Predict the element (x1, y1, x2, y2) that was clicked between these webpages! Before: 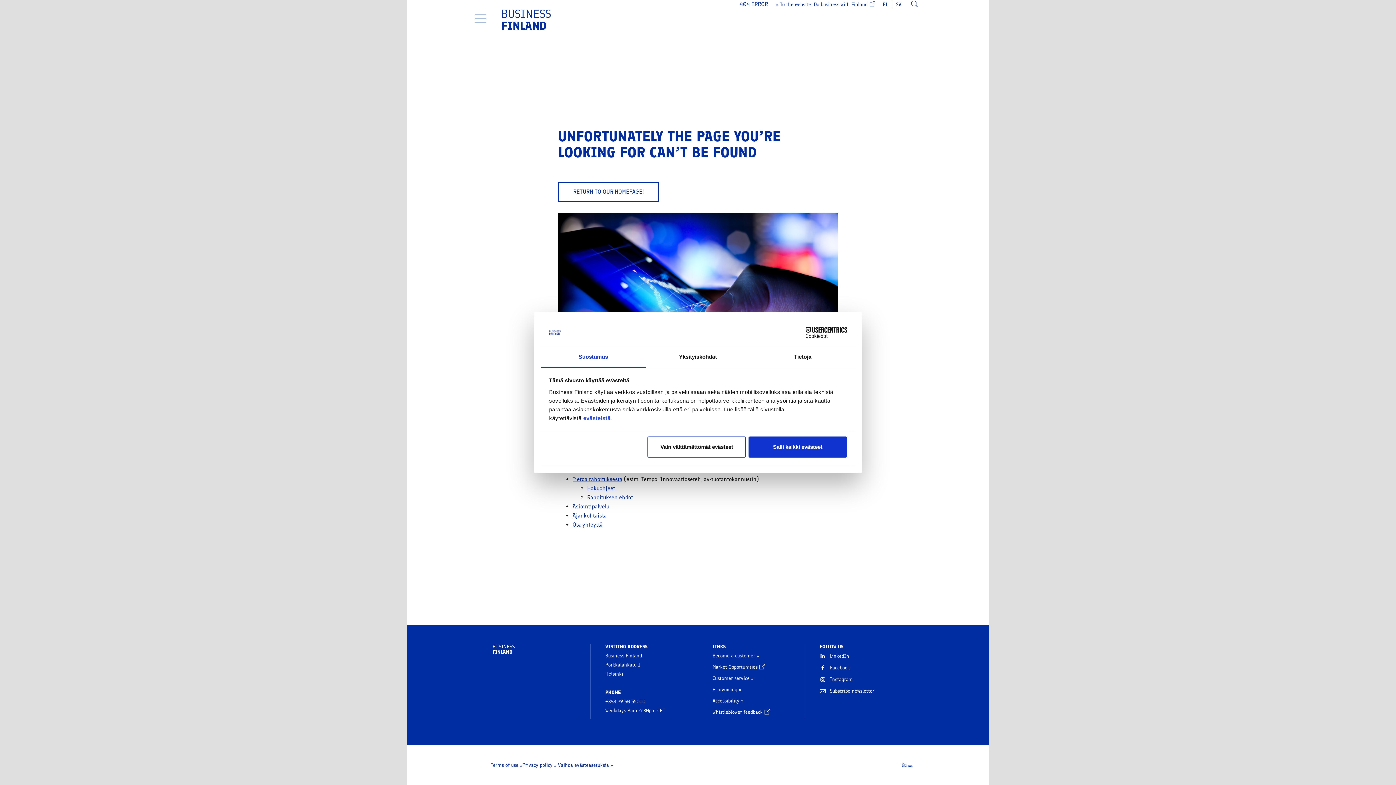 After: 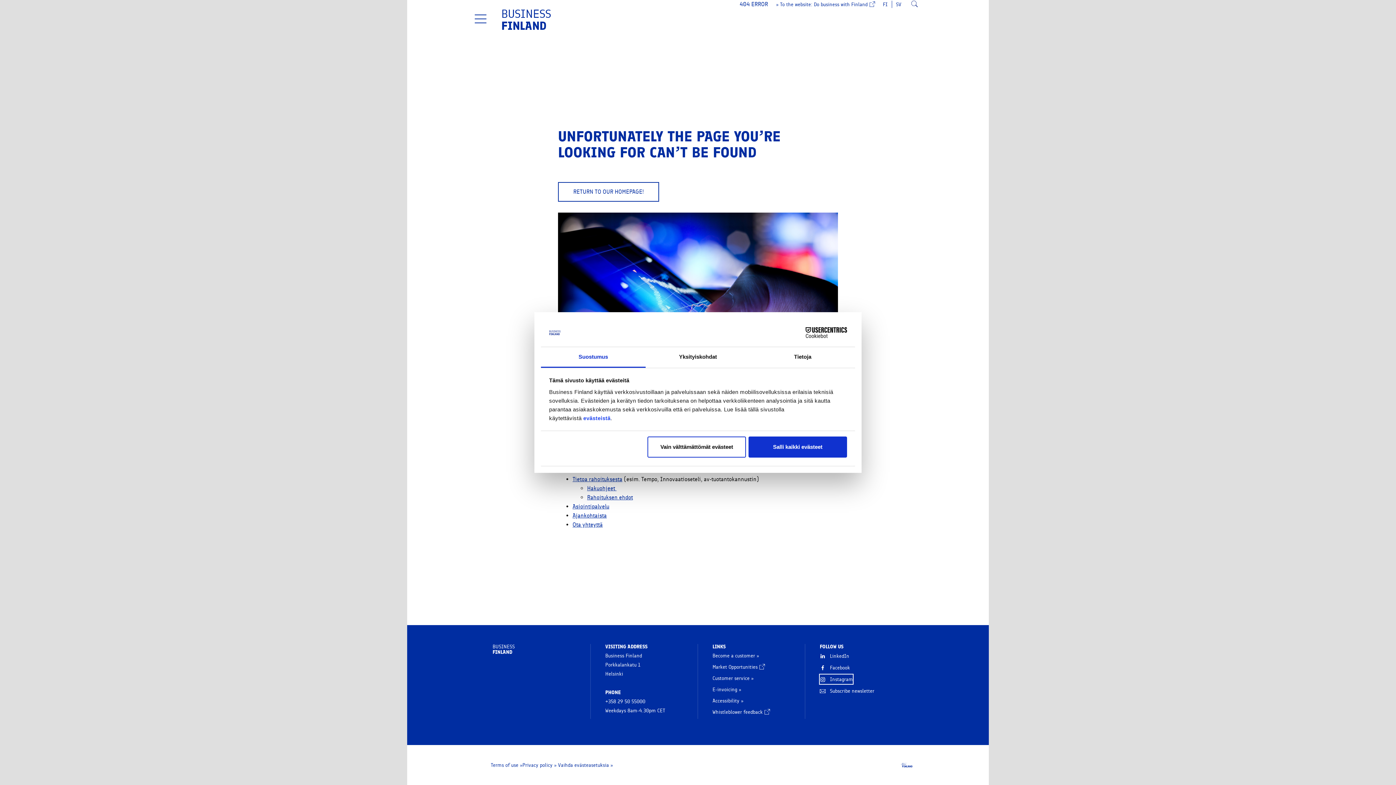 Action: label:  Instagram bbox: (820, 674, 853, 684)